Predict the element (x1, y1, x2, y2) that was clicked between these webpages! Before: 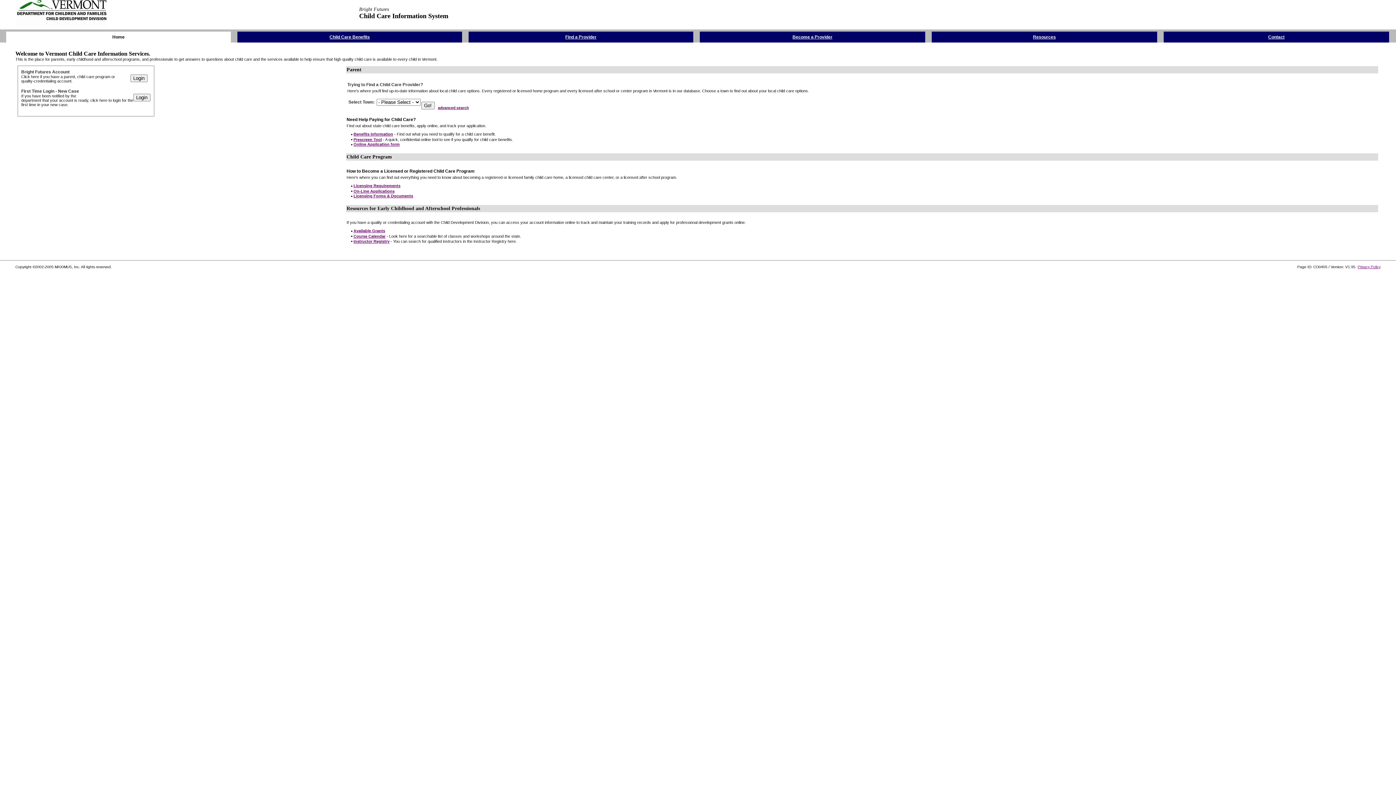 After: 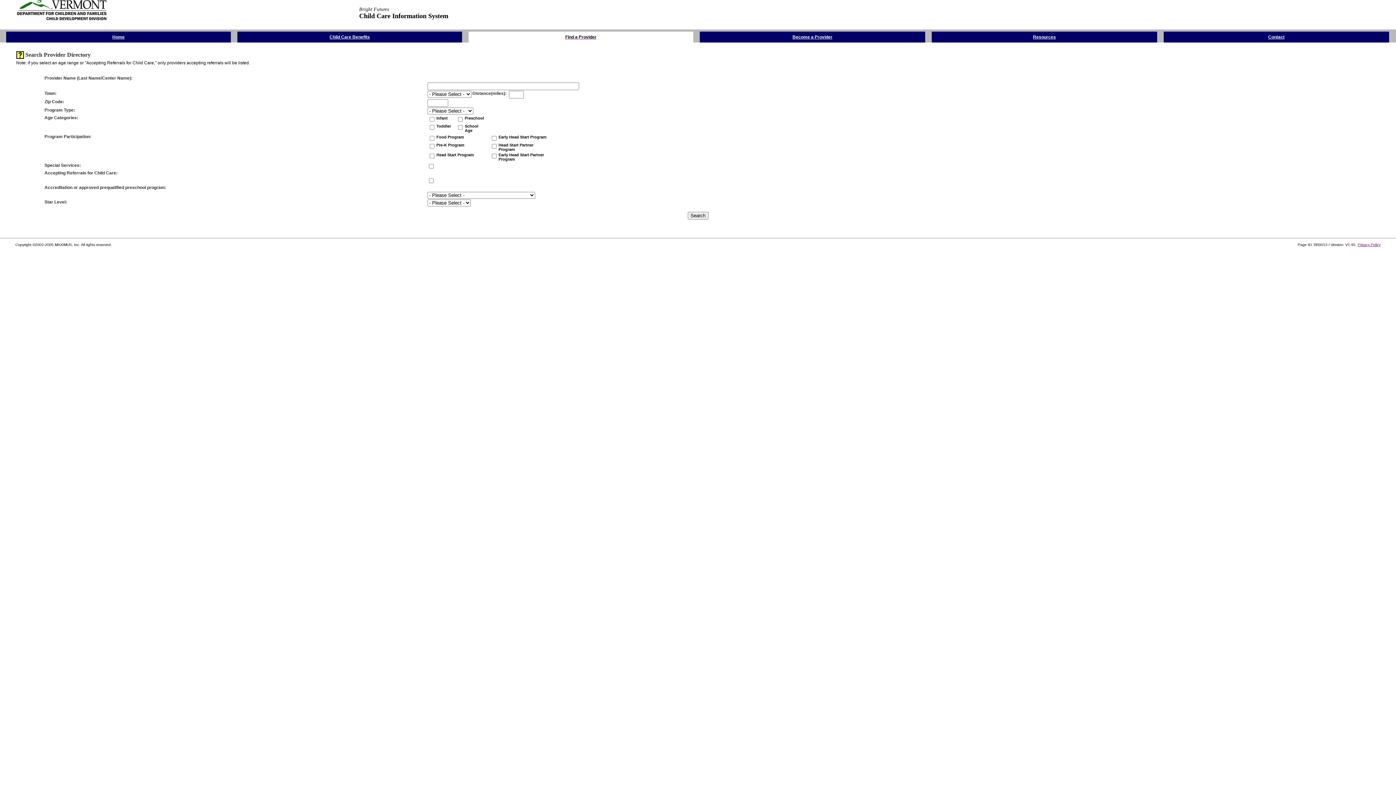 Action: bbox: (438, 105, 468, 109) label: advanced search